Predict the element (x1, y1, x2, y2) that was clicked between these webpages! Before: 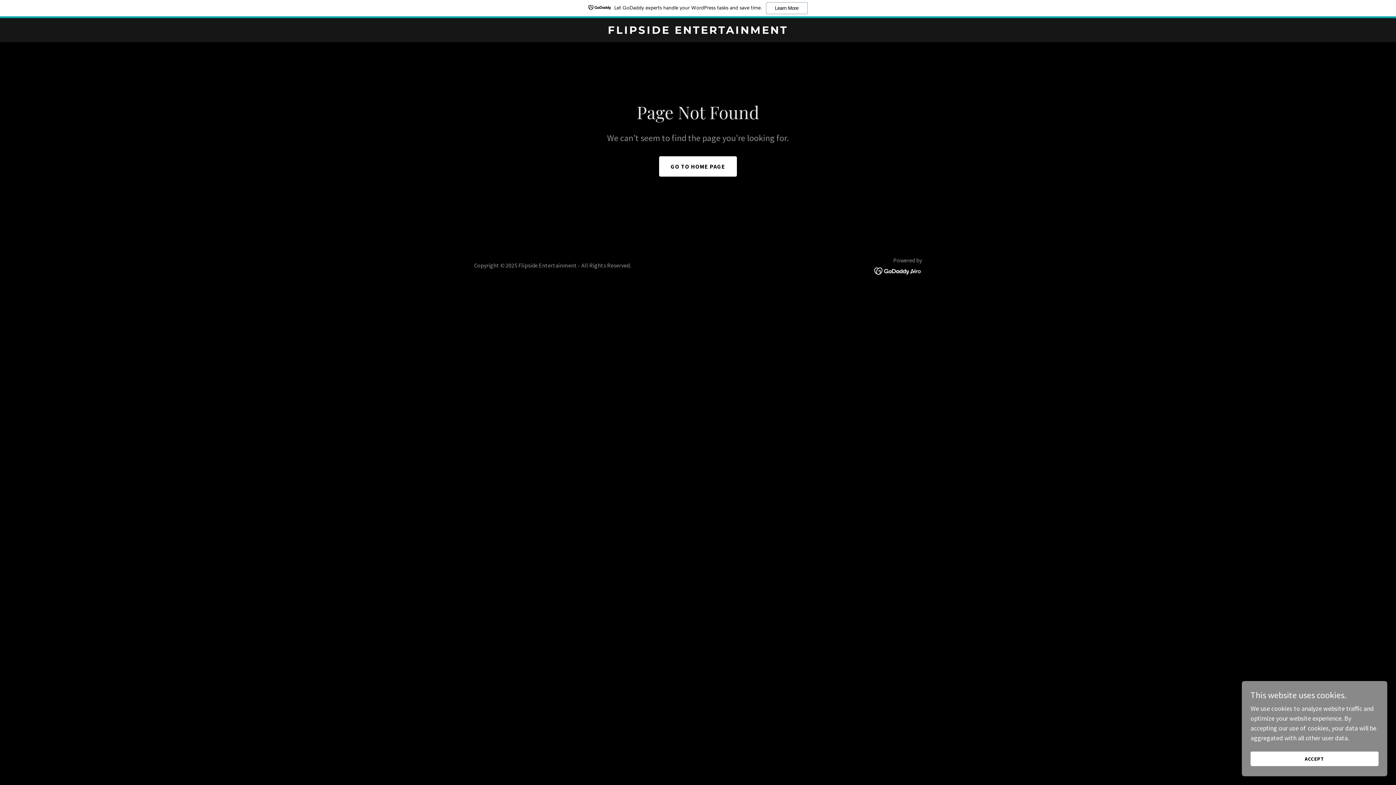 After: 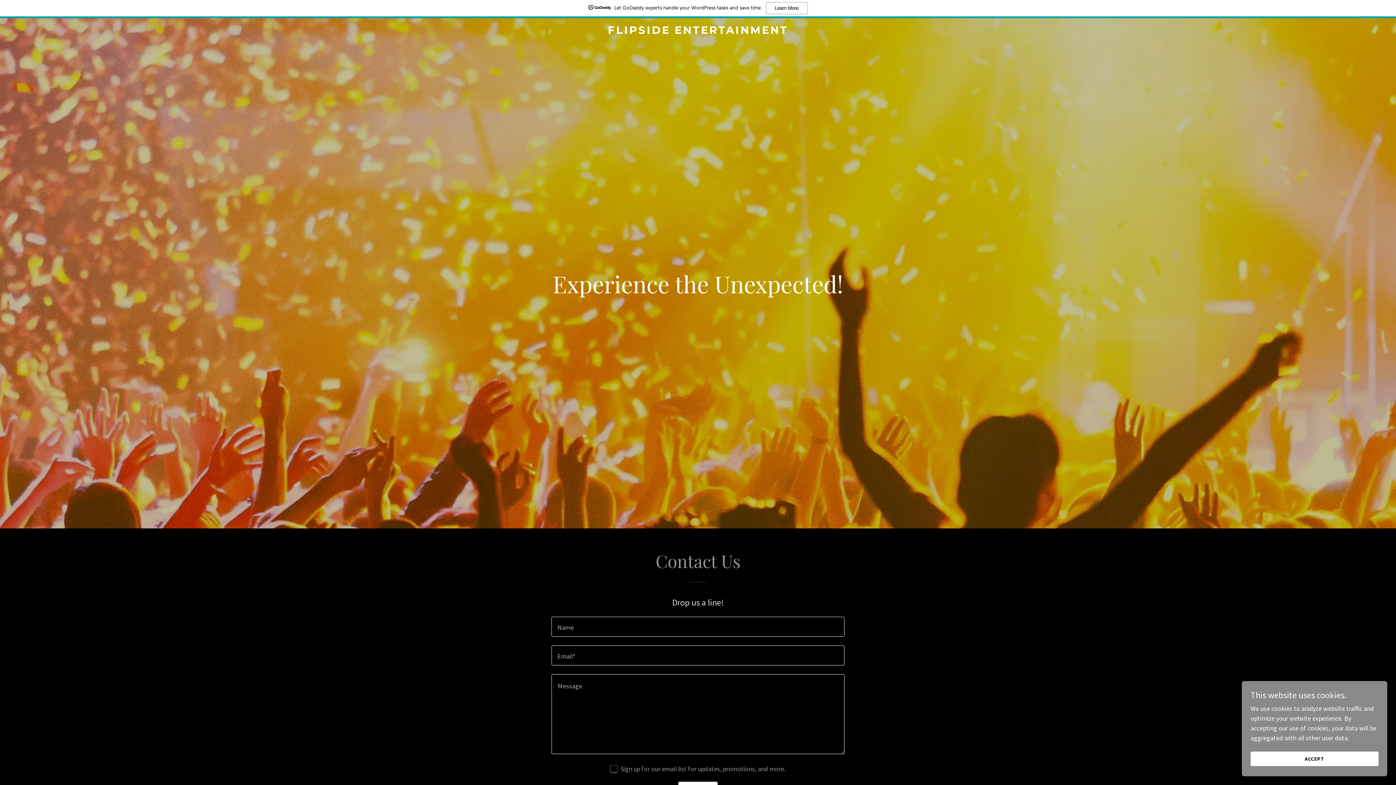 Action: bbox: (471, 27, 925, 35) label: FLIPSIDE ENTERTAINMENT